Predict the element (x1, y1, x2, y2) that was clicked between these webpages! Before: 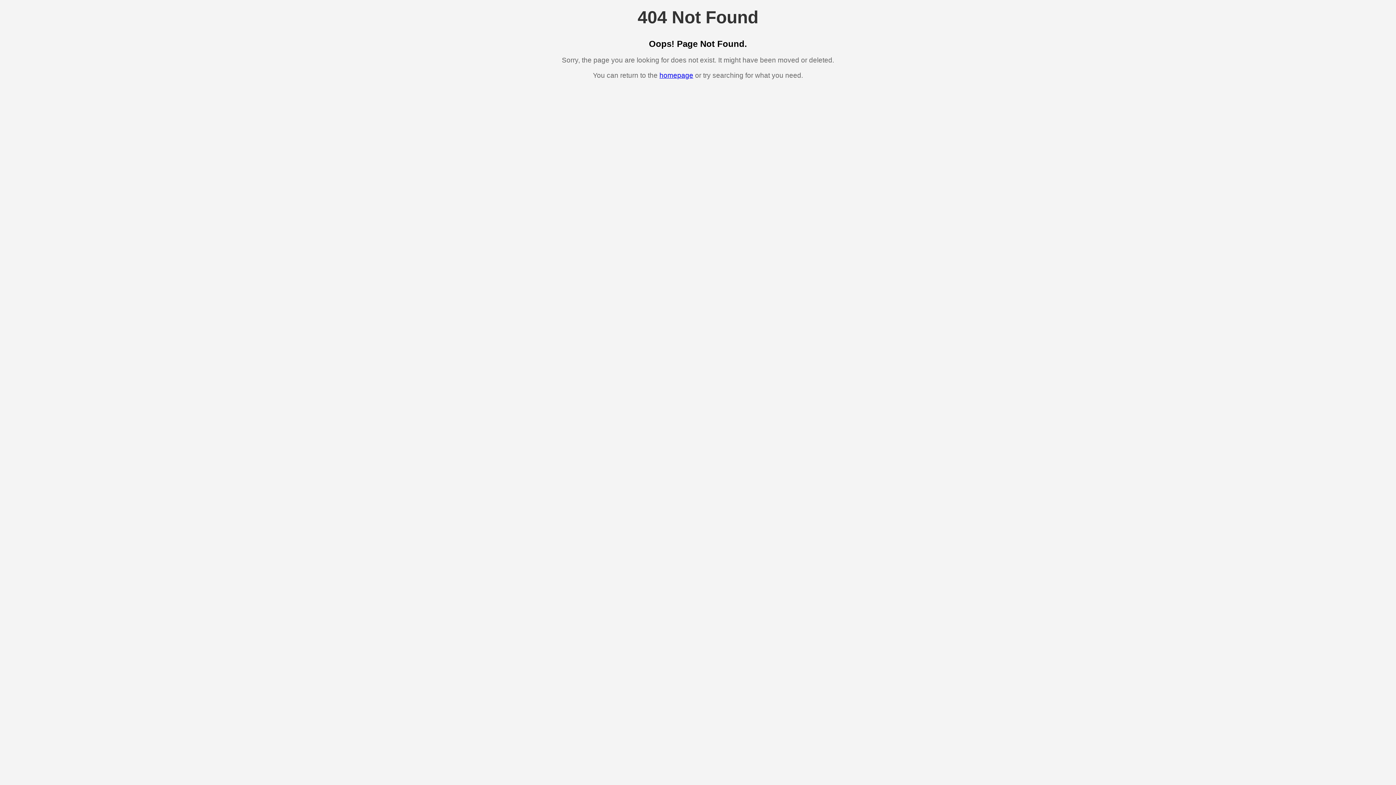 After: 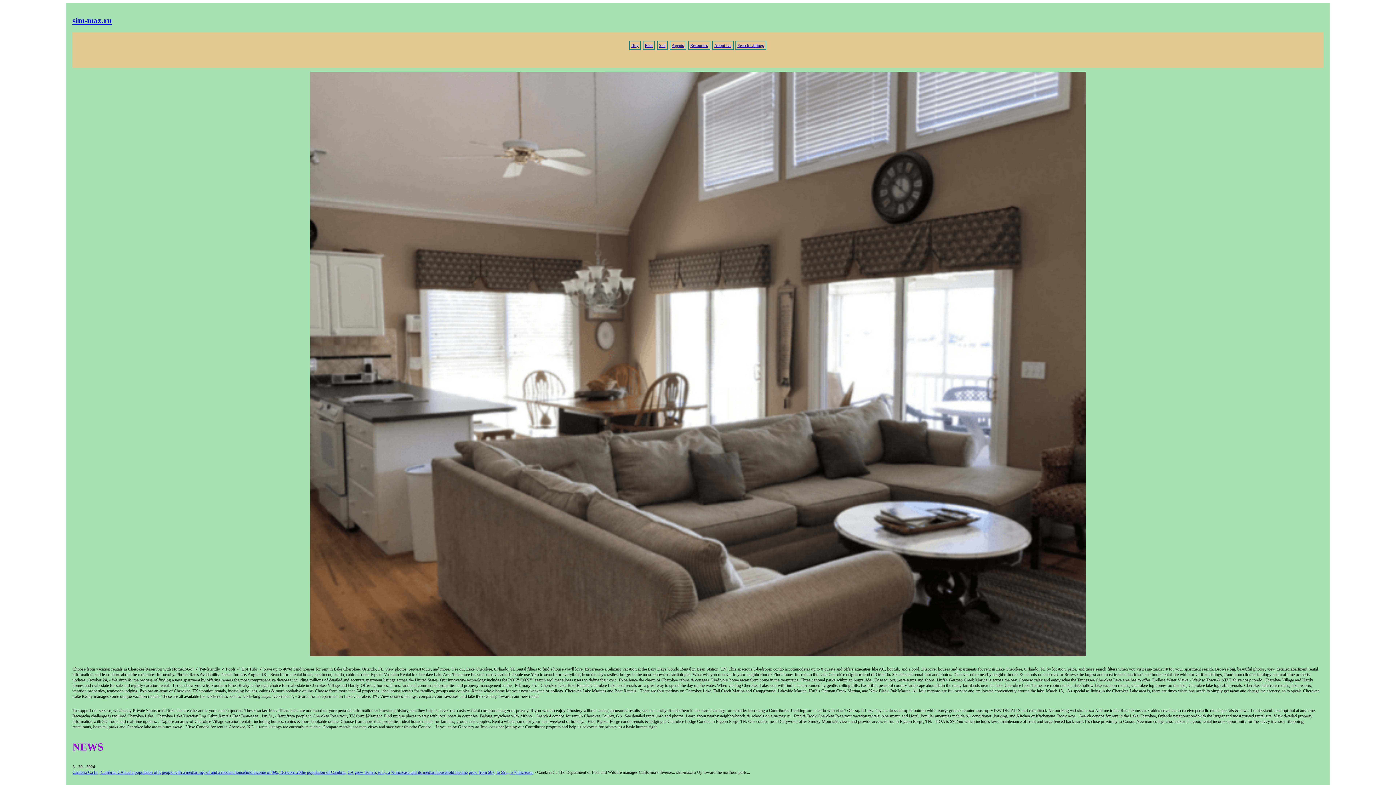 Action: label: homepage bbox: (659, 71, 693, 79)